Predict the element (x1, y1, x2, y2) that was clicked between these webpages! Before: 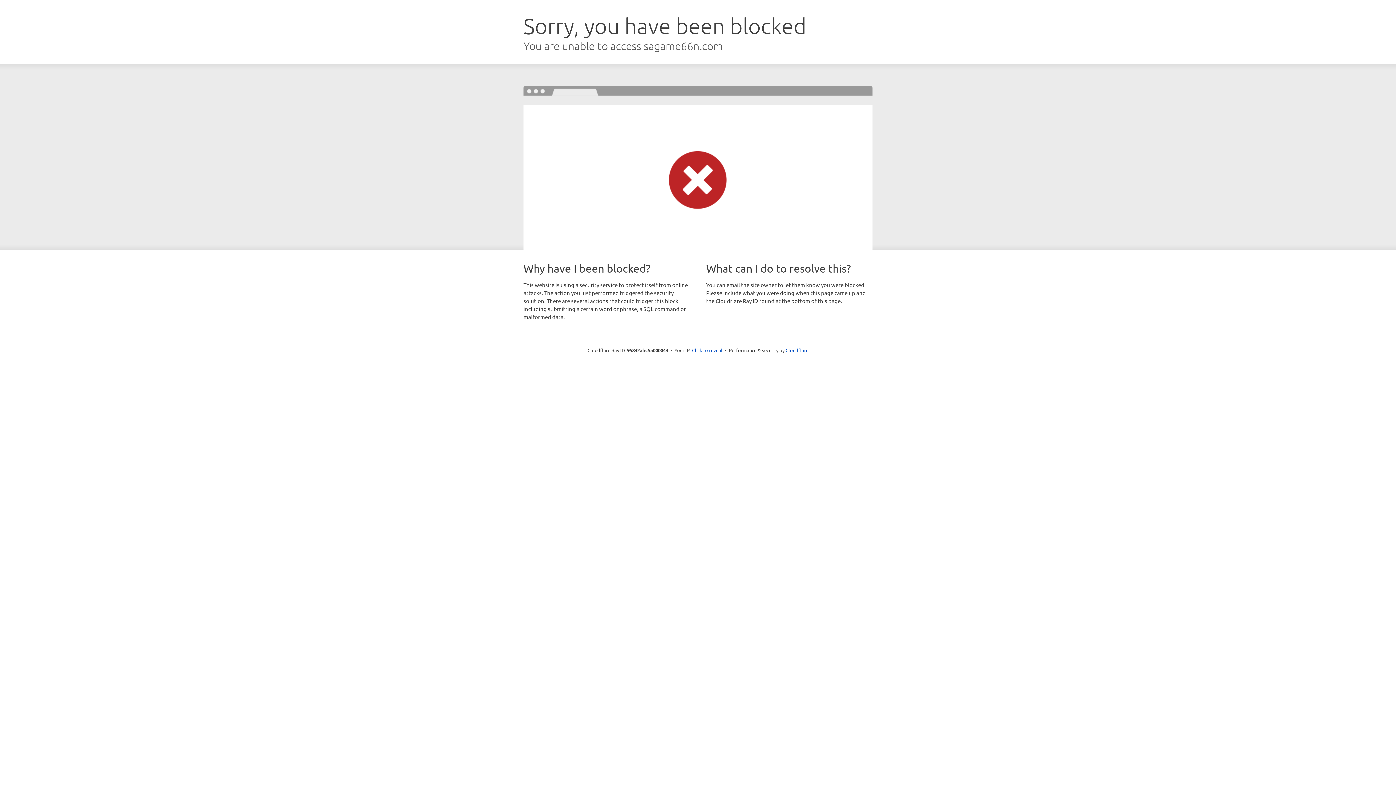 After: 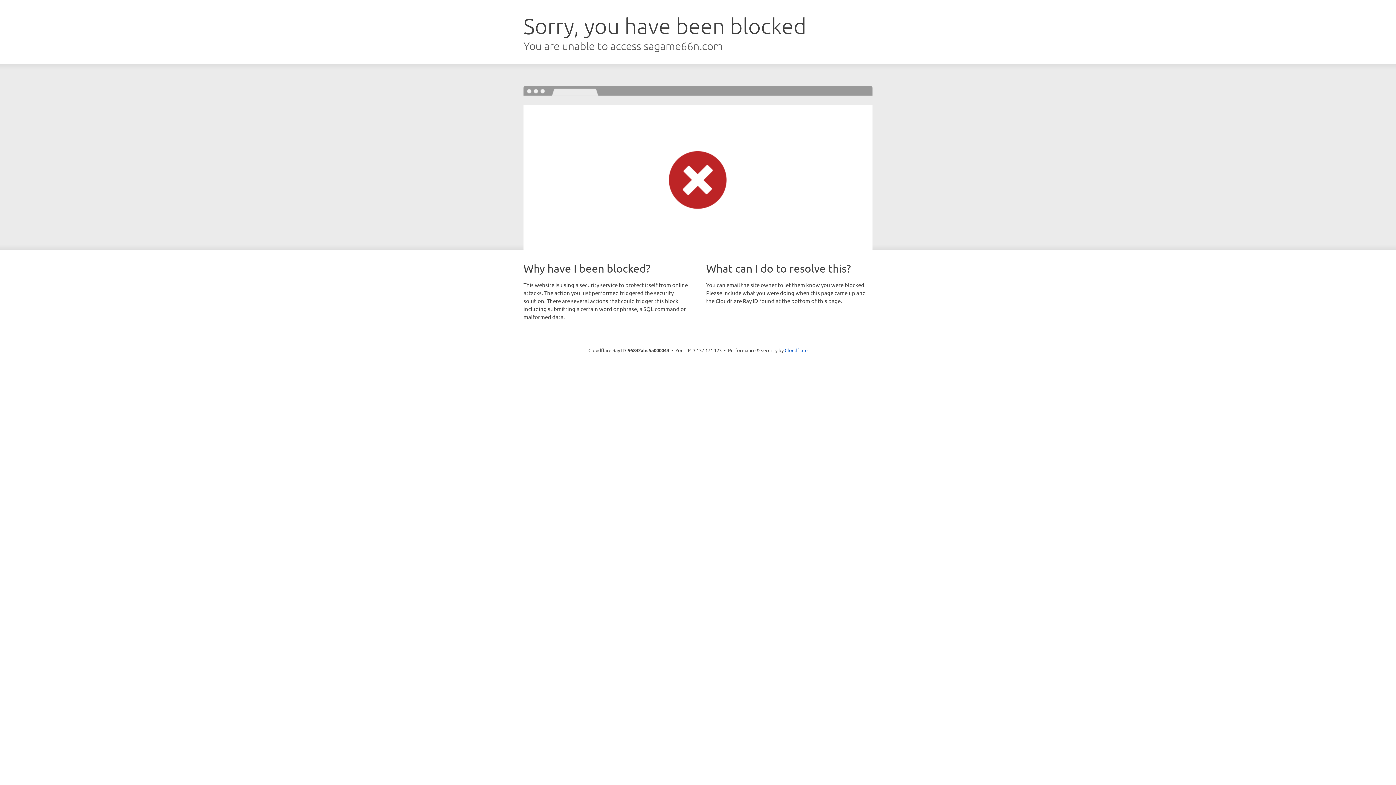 Action: bbox: (692, 346, 722, 353) label: Click to reveal